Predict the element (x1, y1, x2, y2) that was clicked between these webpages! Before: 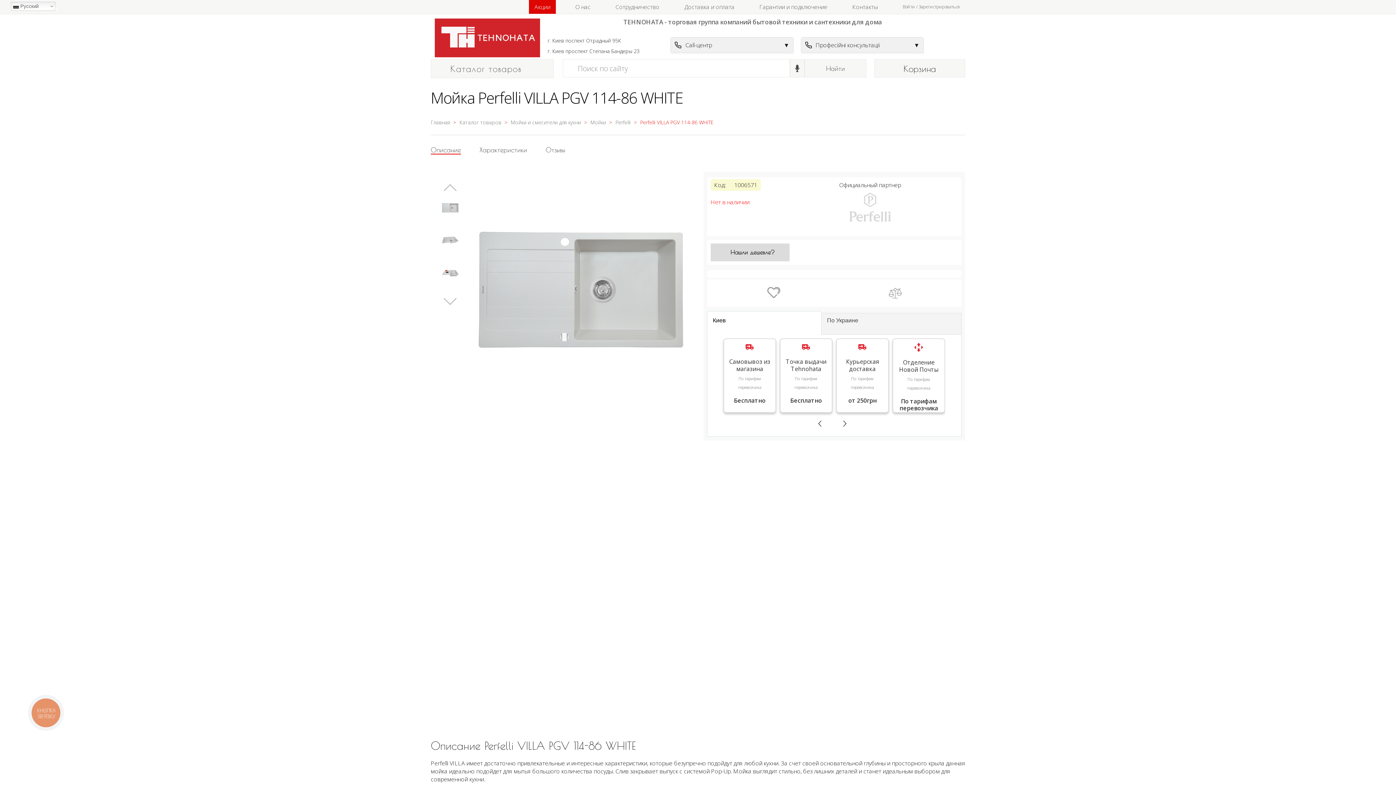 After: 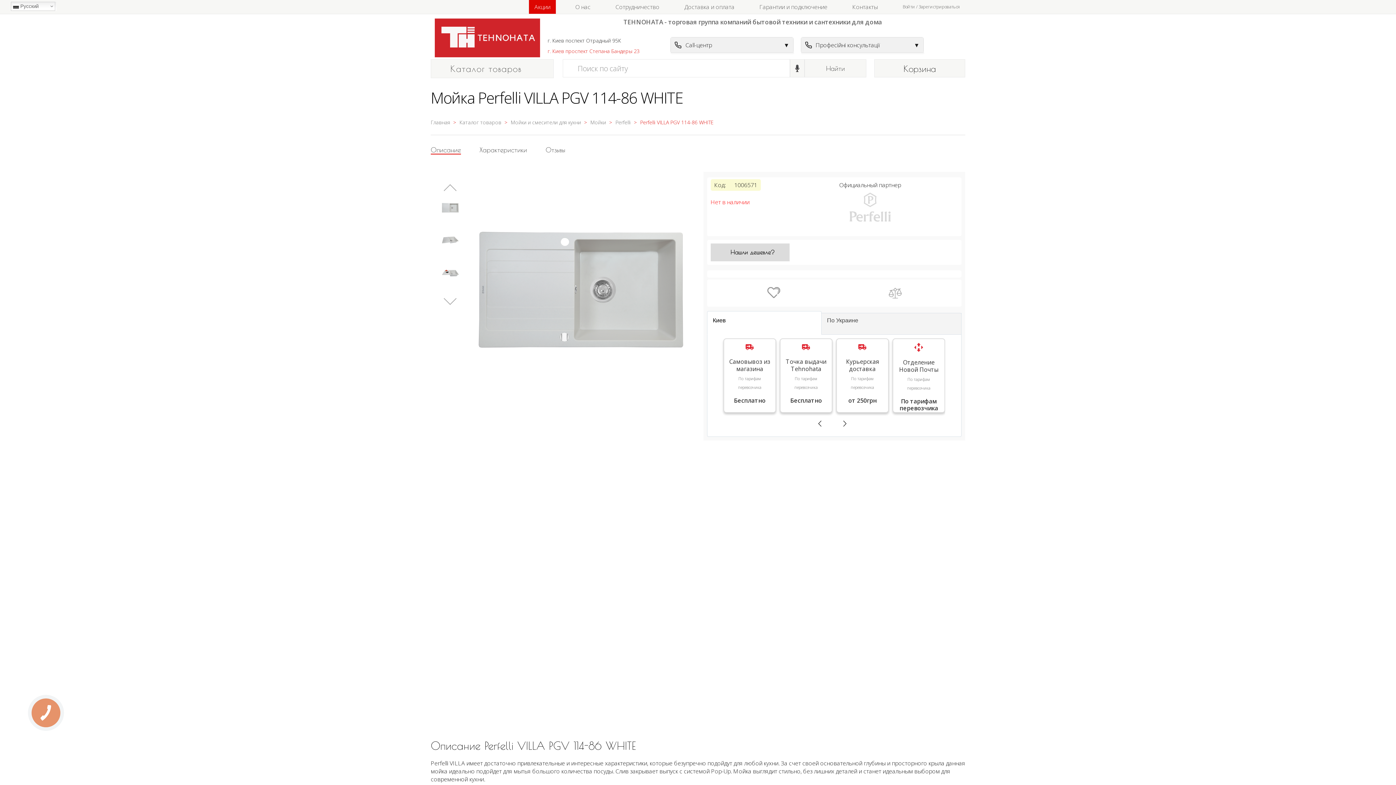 Action: bbox: (547, 47, 639, 54) label: г. Киев проспект Степана Бандеры 23